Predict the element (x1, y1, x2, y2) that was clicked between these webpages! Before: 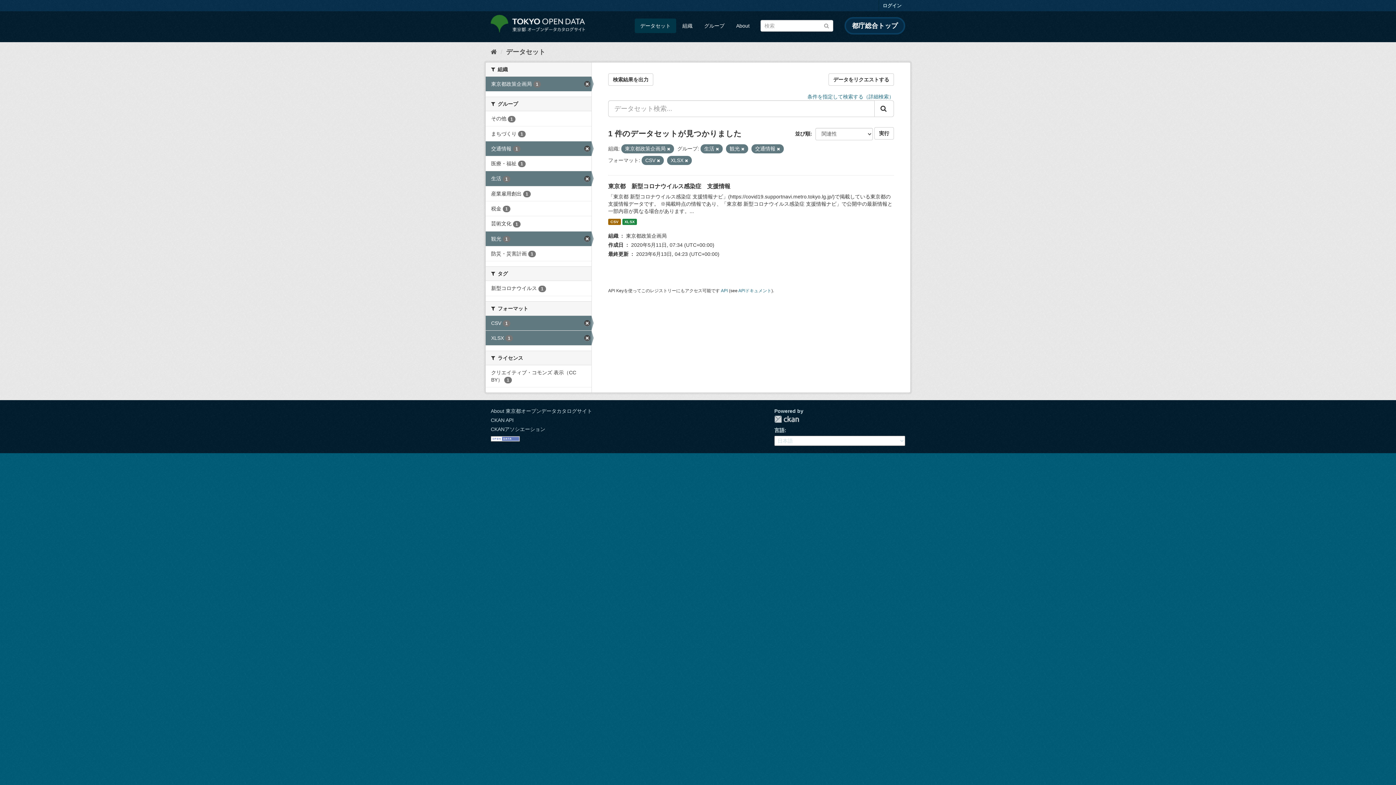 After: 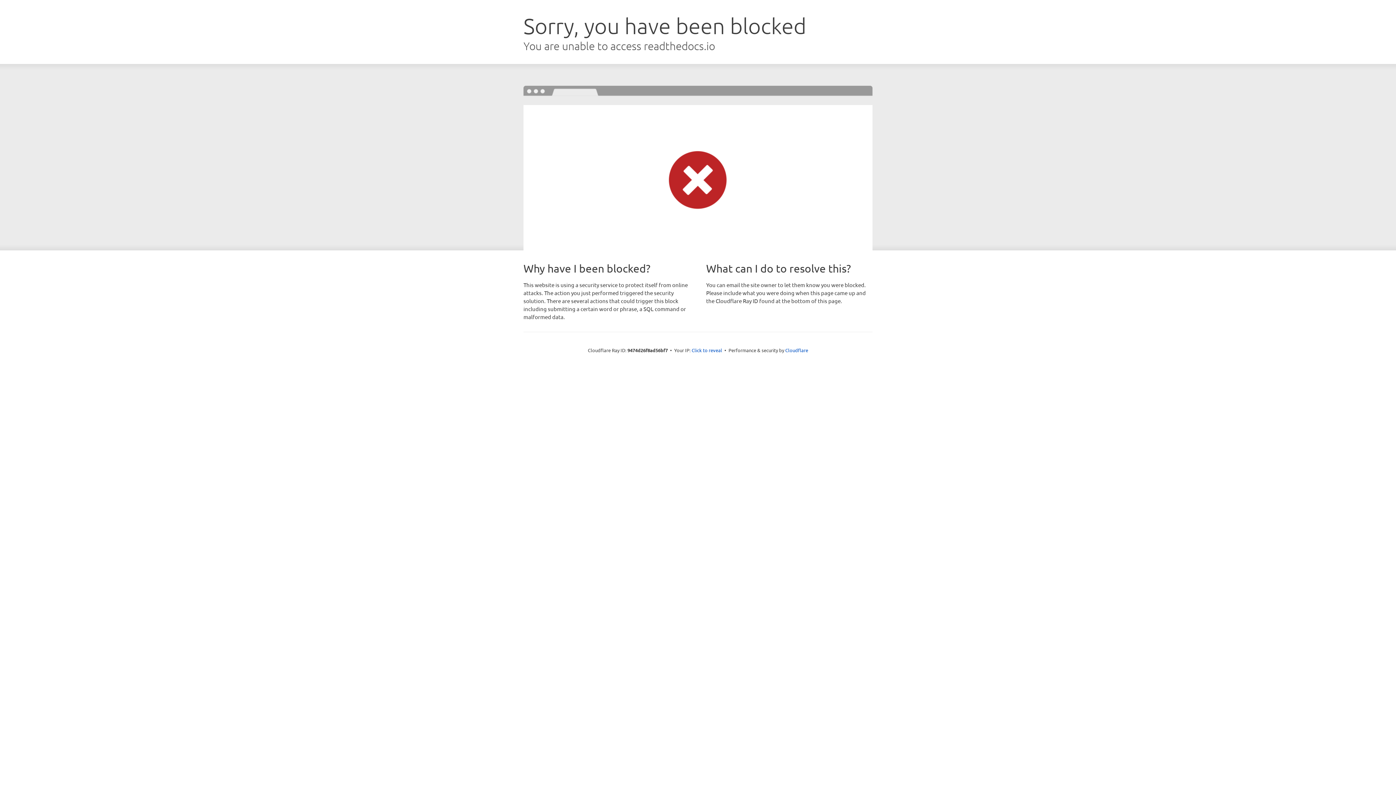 Action: label: CKAN API bbox: (490, 417, 513, 423)